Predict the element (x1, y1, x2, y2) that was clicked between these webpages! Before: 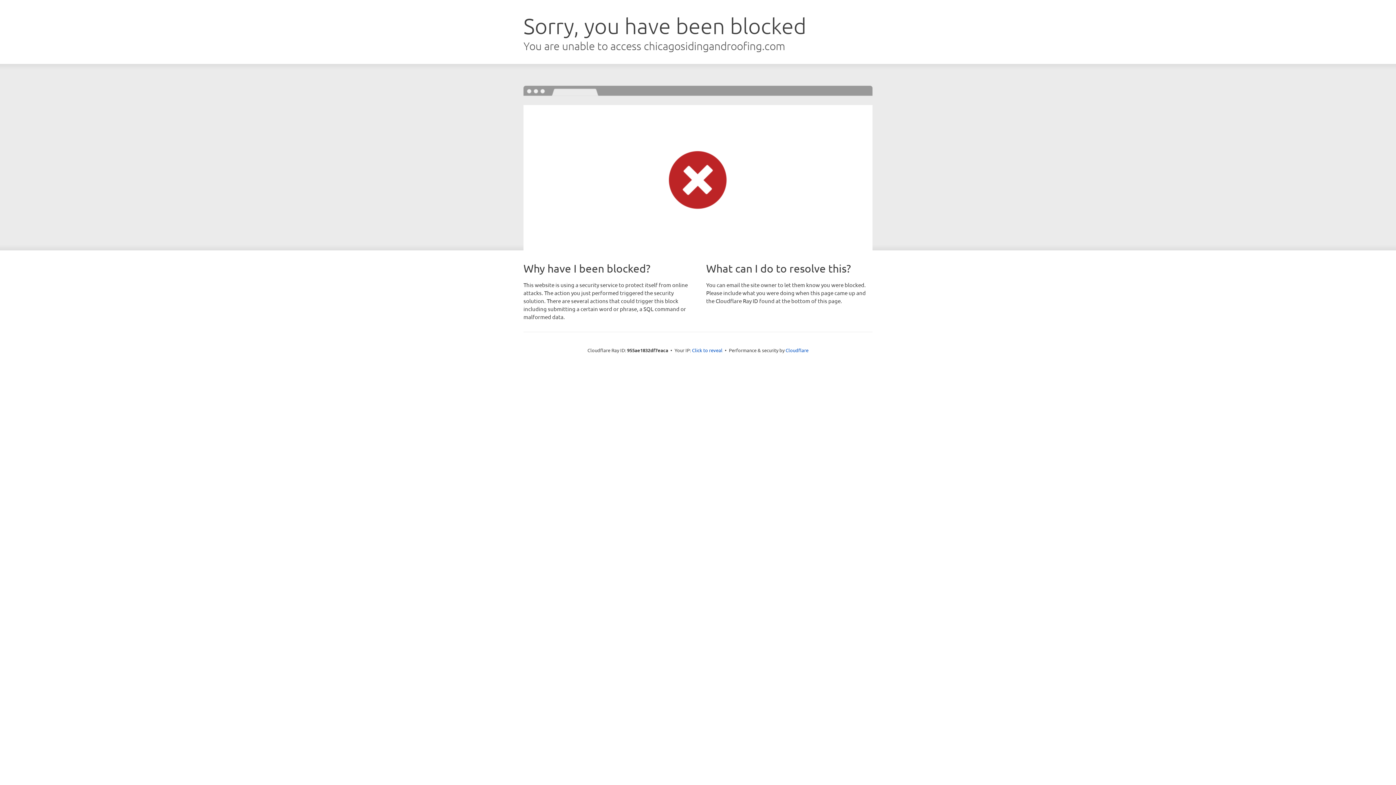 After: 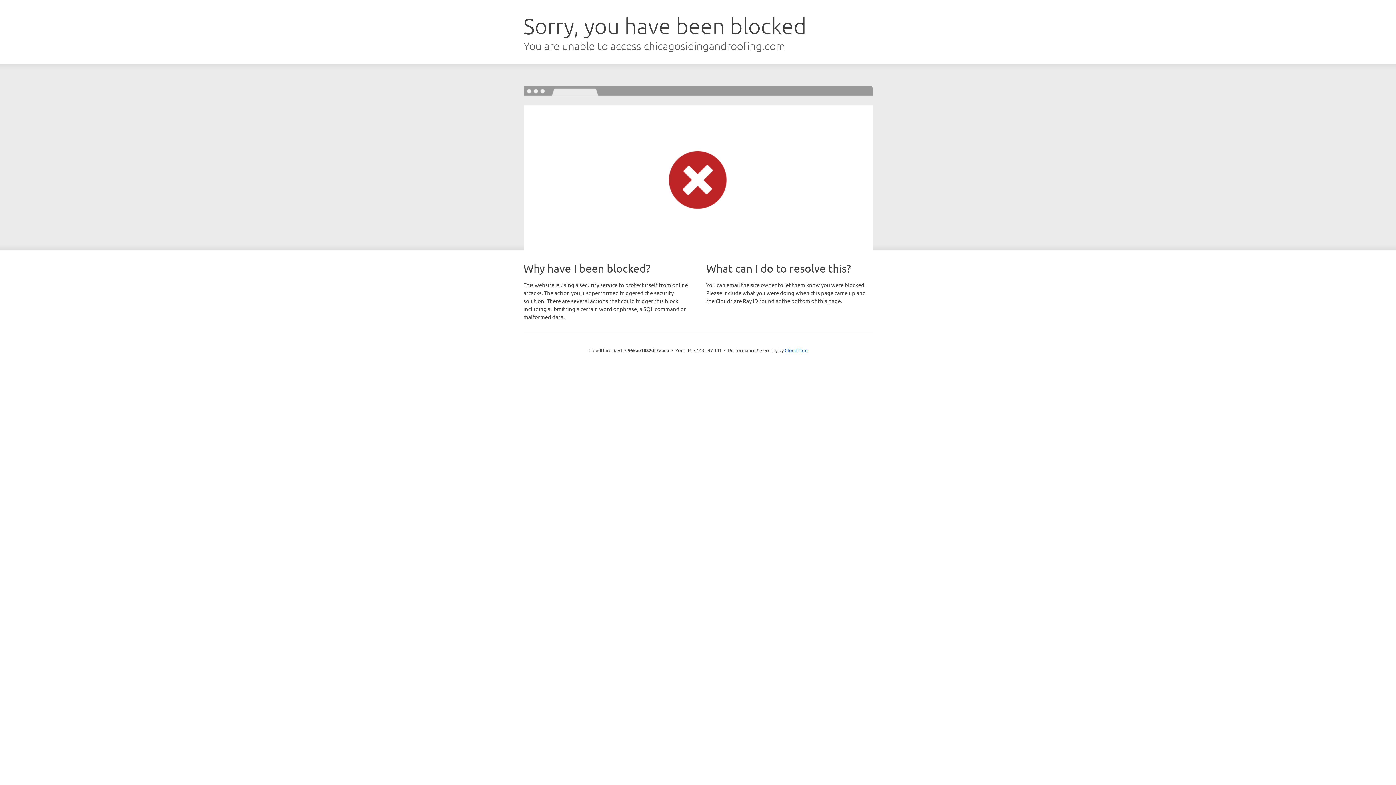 Action: bbox: (692, 346, 722, 353) label: Click to reveal